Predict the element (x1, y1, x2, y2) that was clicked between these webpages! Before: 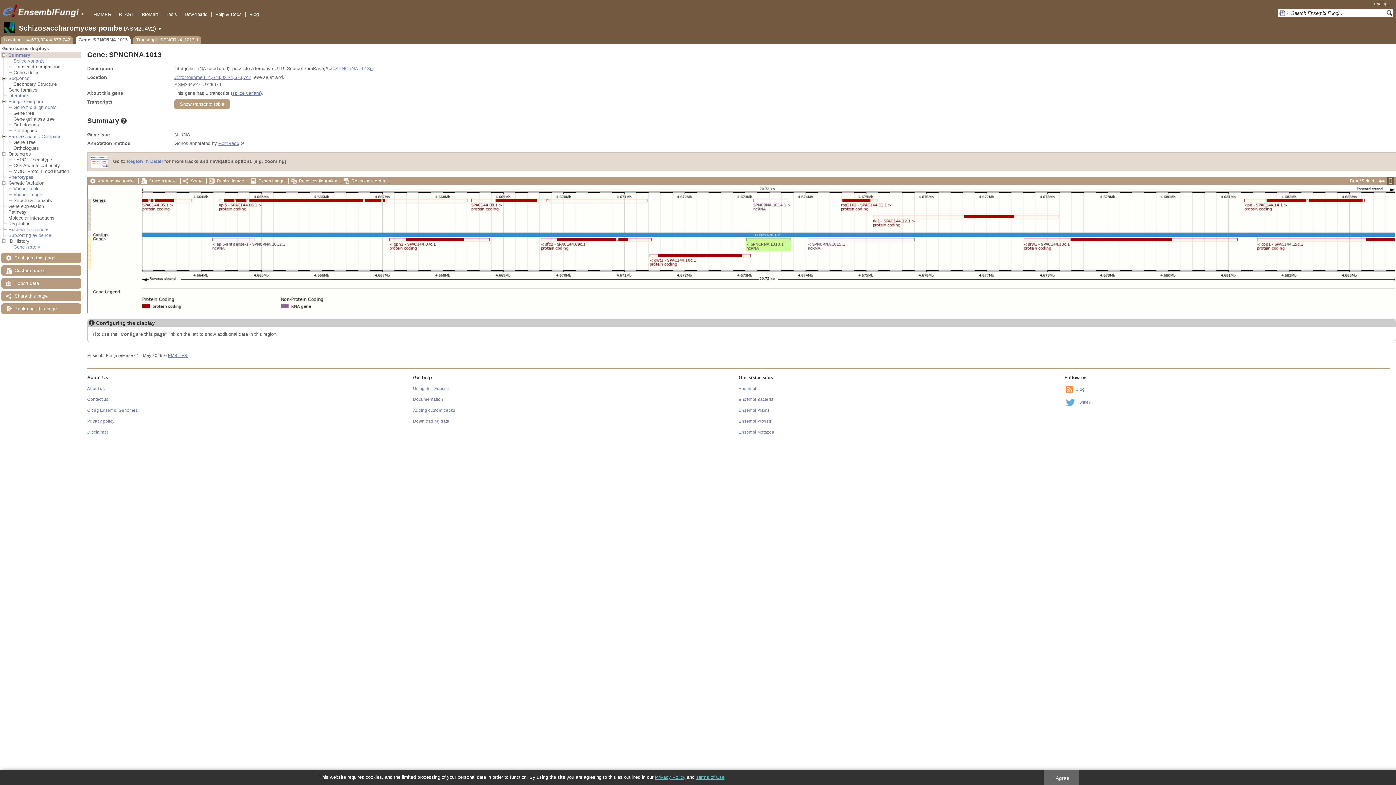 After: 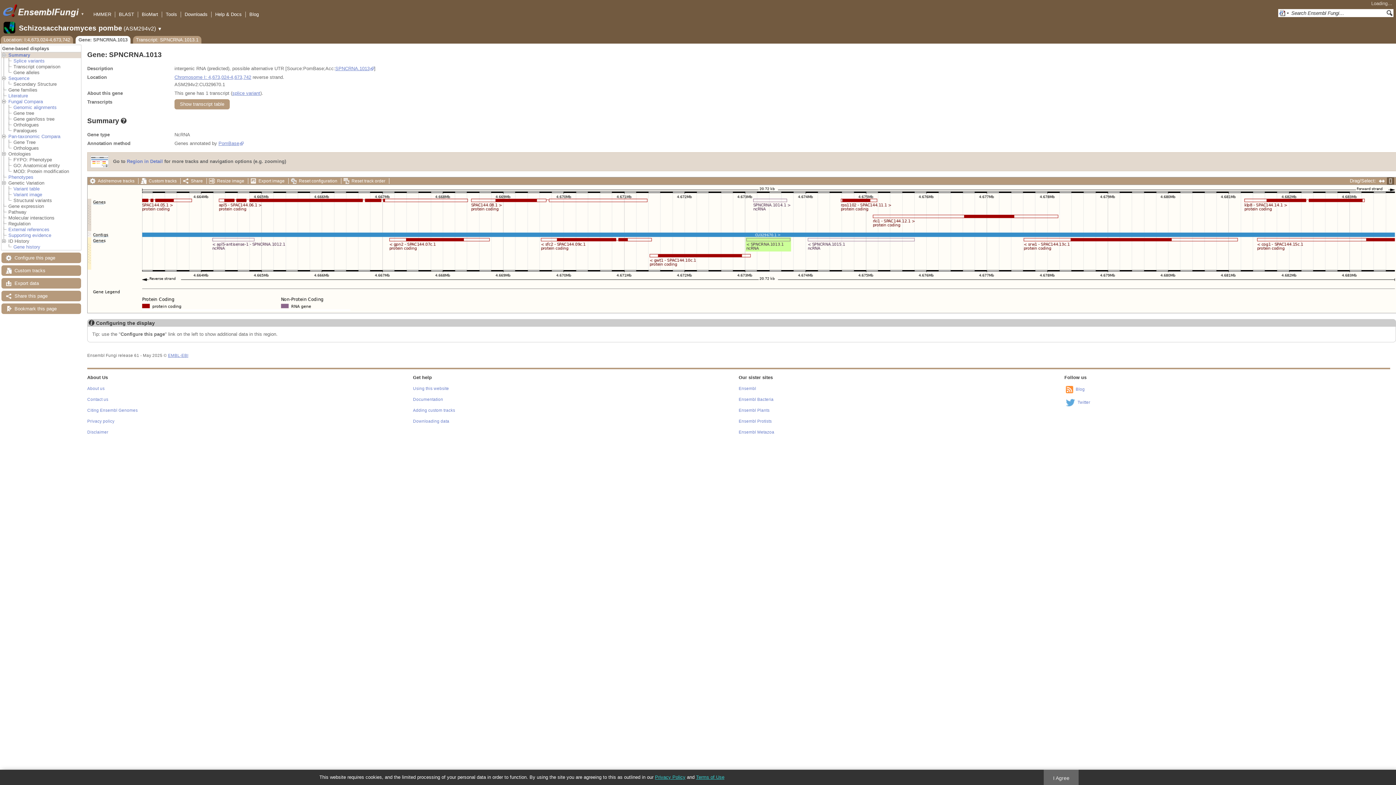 Action: label: Summary bbox: (8, 52, 30, 57)